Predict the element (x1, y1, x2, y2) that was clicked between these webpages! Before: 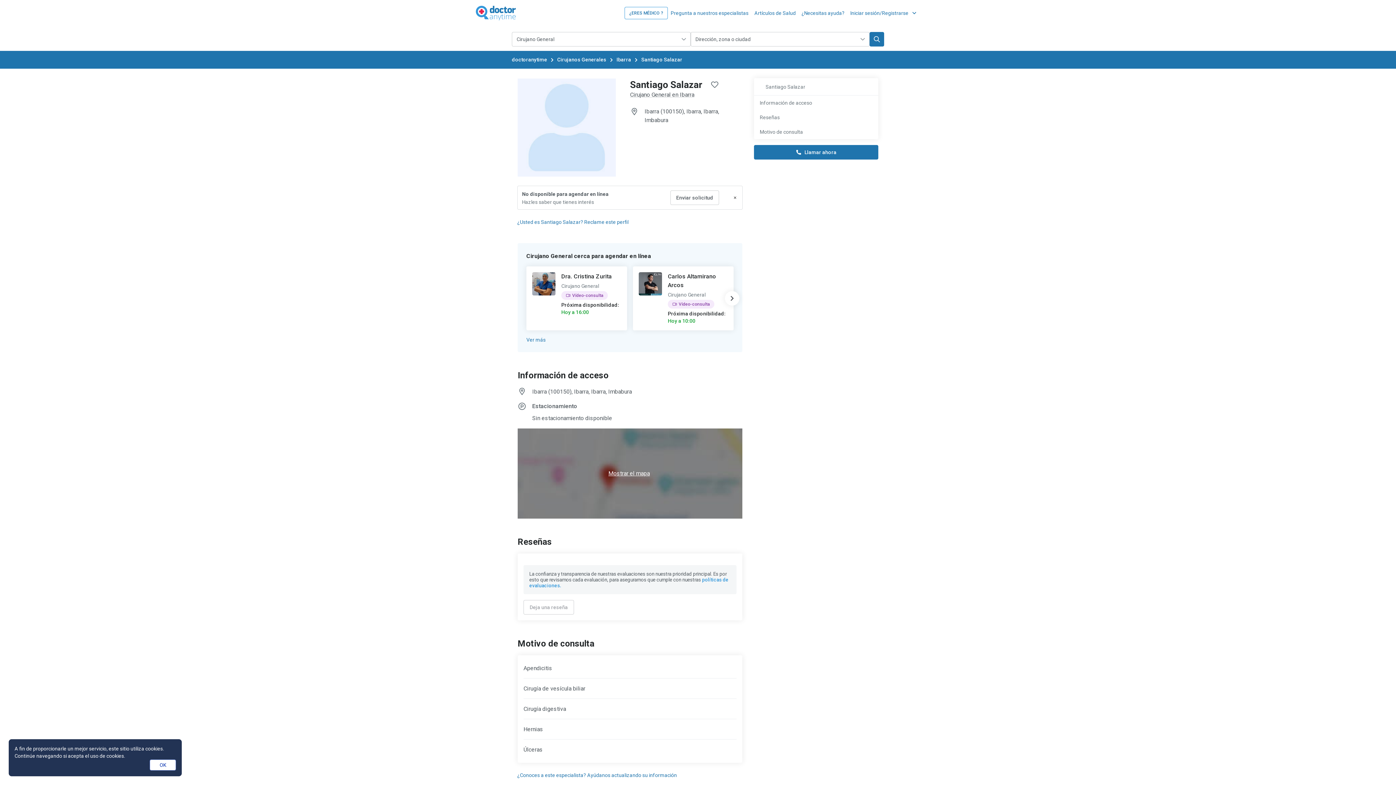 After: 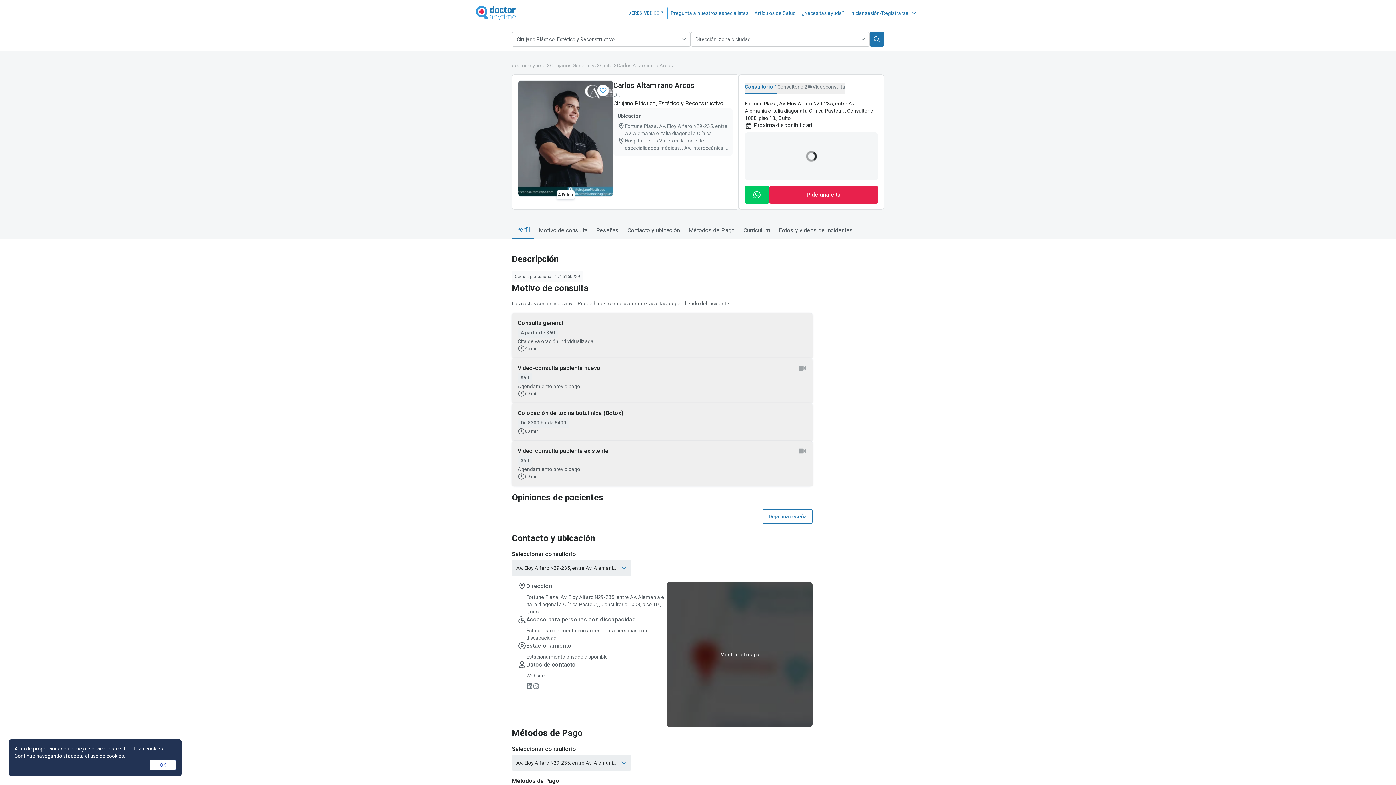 Action: bbox: (633, 266, 733, 330) label: Carlos Altamirano Arcos
Cirujano General
Vídeo-consulta

Próxima disponibilidad: Hoy a 10:00